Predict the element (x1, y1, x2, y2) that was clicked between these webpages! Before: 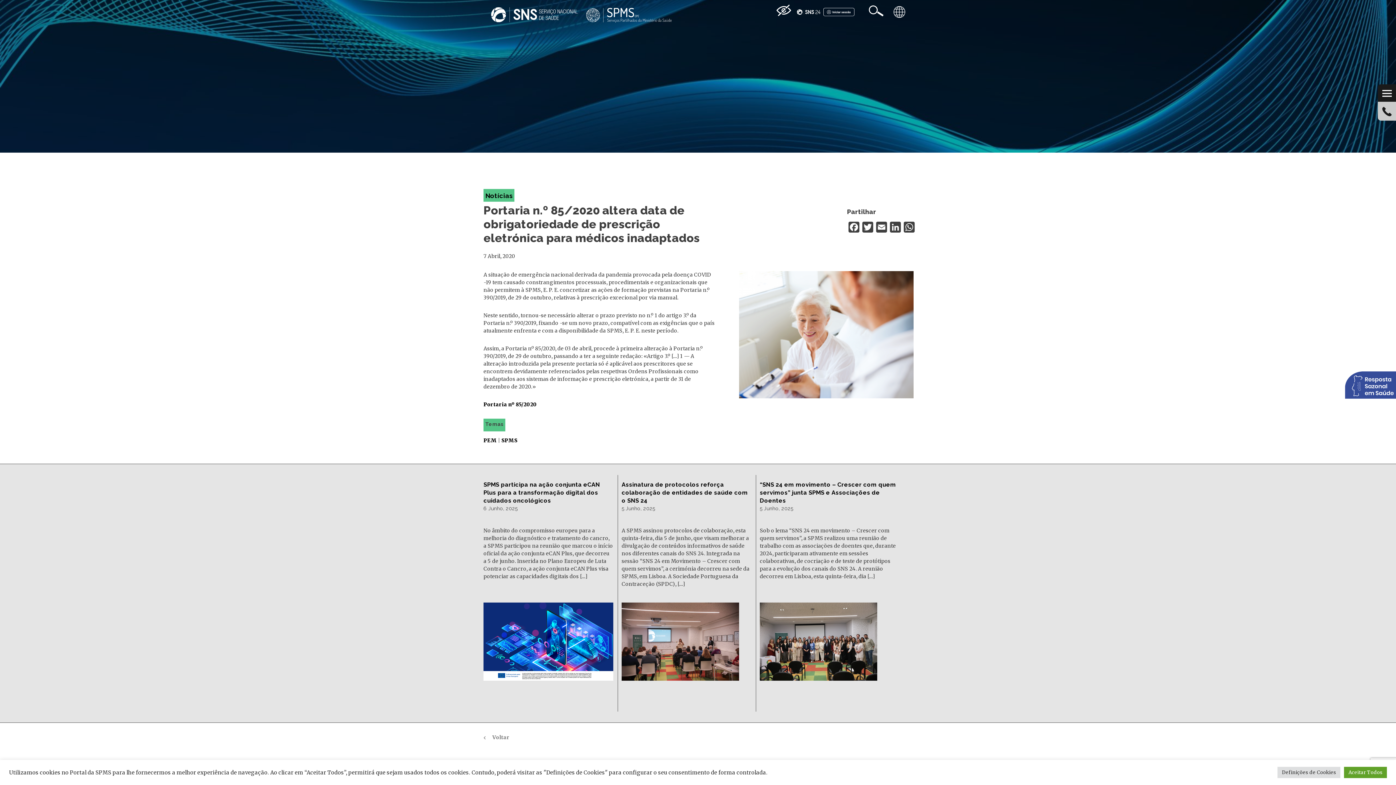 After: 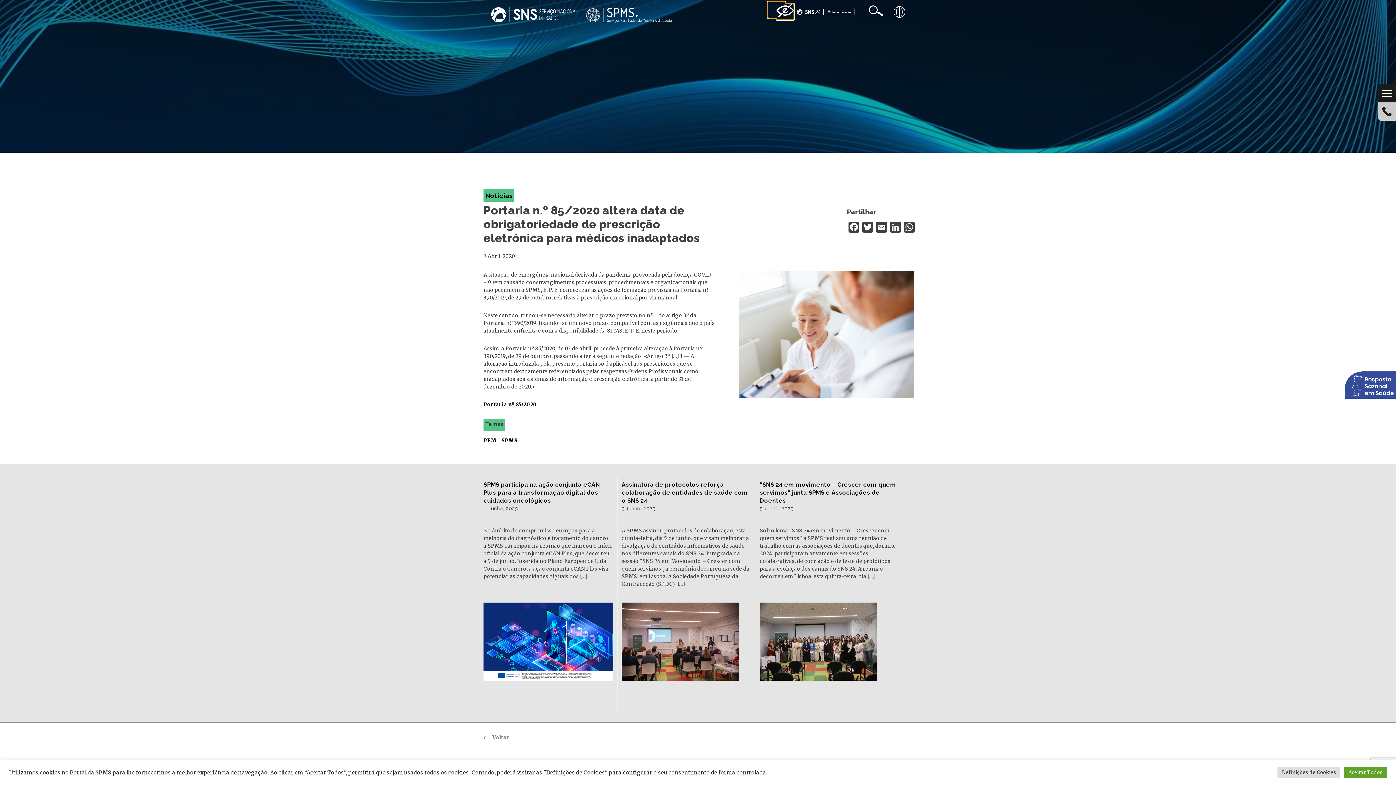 Action: bbox: (769, 2, 784, 16)